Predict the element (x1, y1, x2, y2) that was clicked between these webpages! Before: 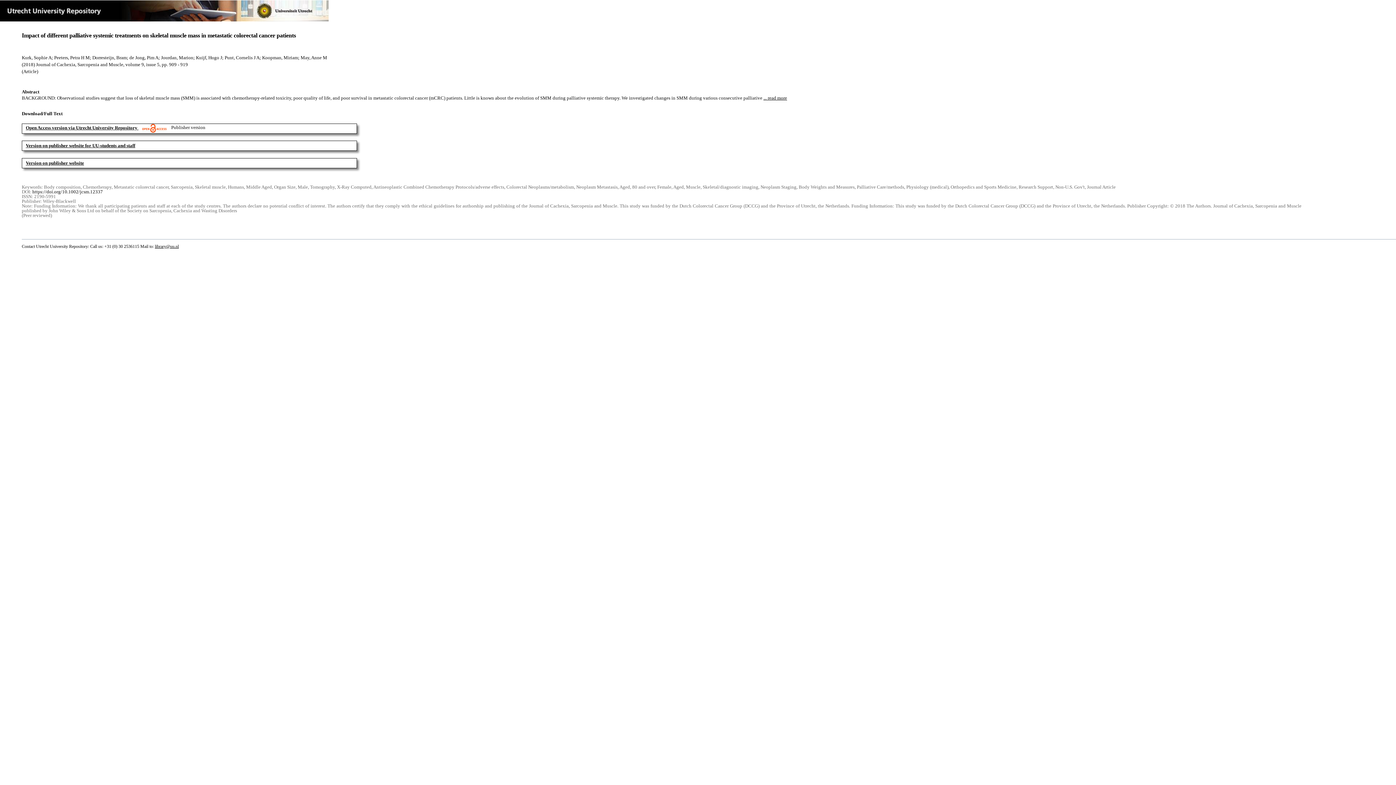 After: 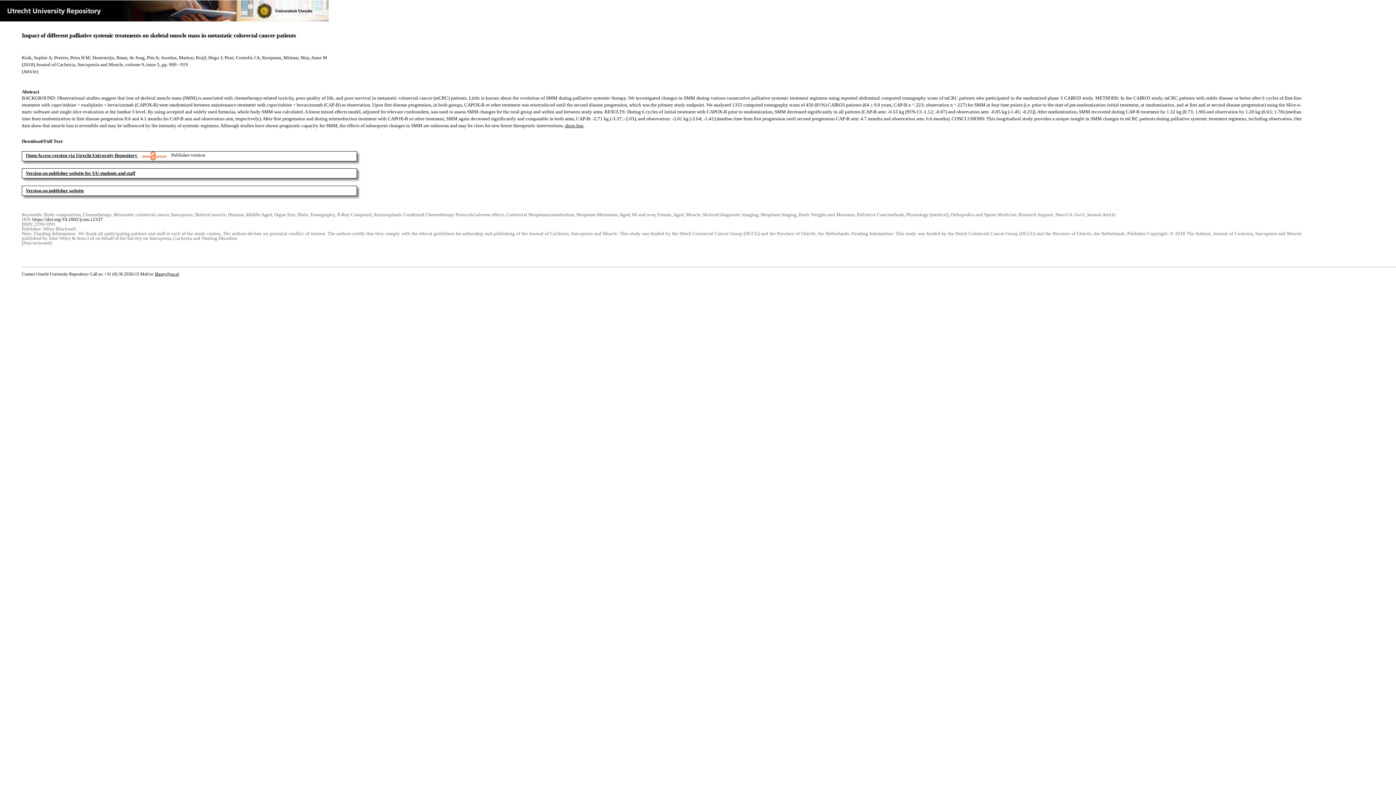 Action: label: ... read more bbox: (763, 95, 787, 100)